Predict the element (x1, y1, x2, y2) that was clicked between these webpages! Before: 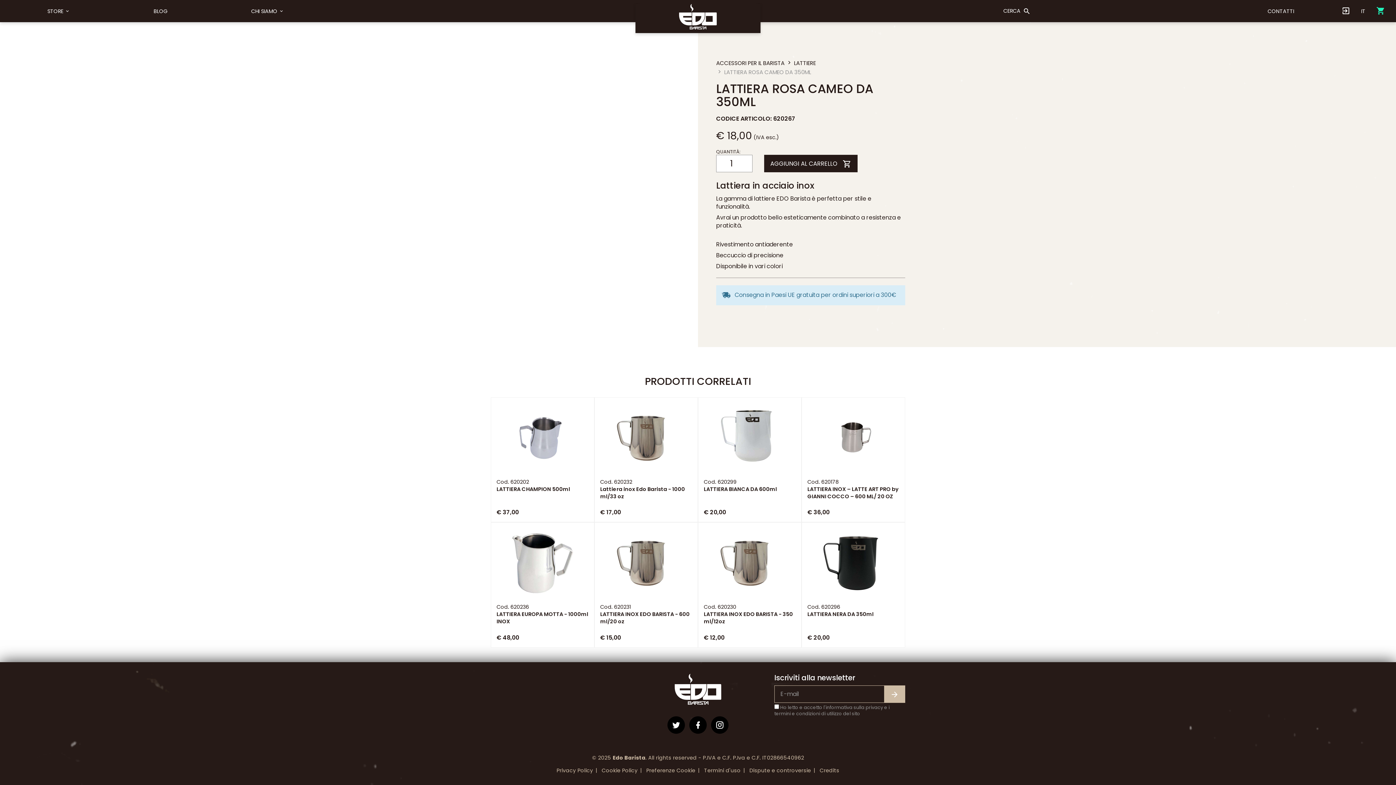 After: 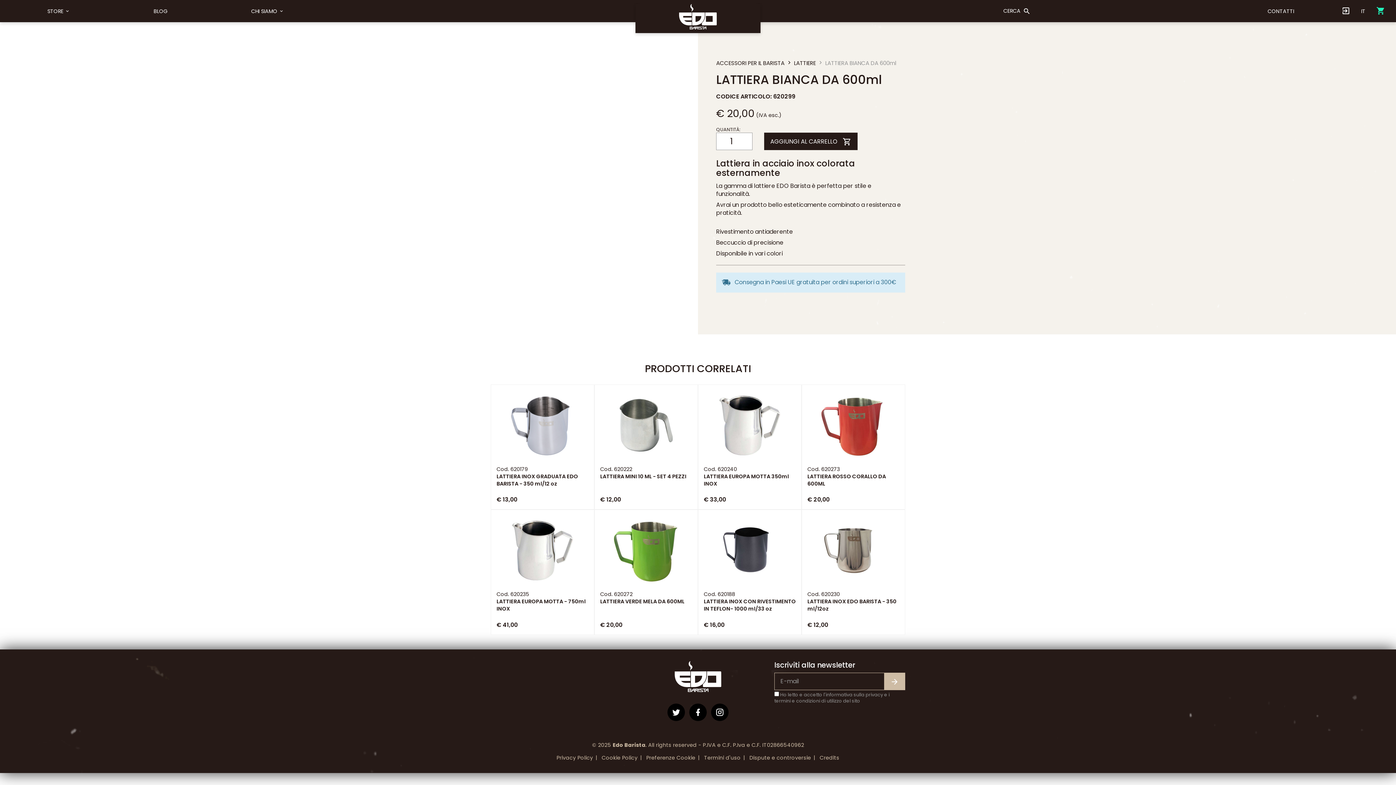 Action: bbox: (705, 404, 794, 471)